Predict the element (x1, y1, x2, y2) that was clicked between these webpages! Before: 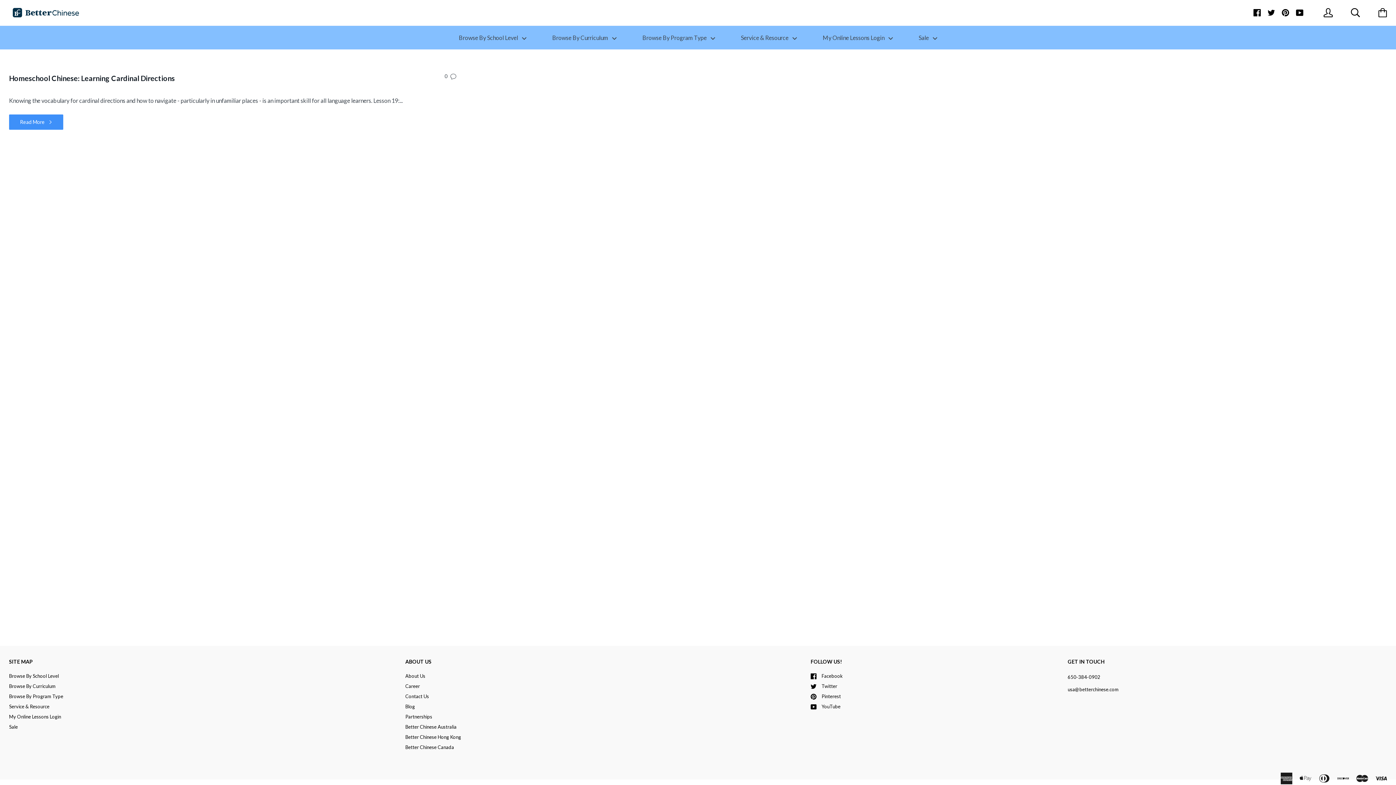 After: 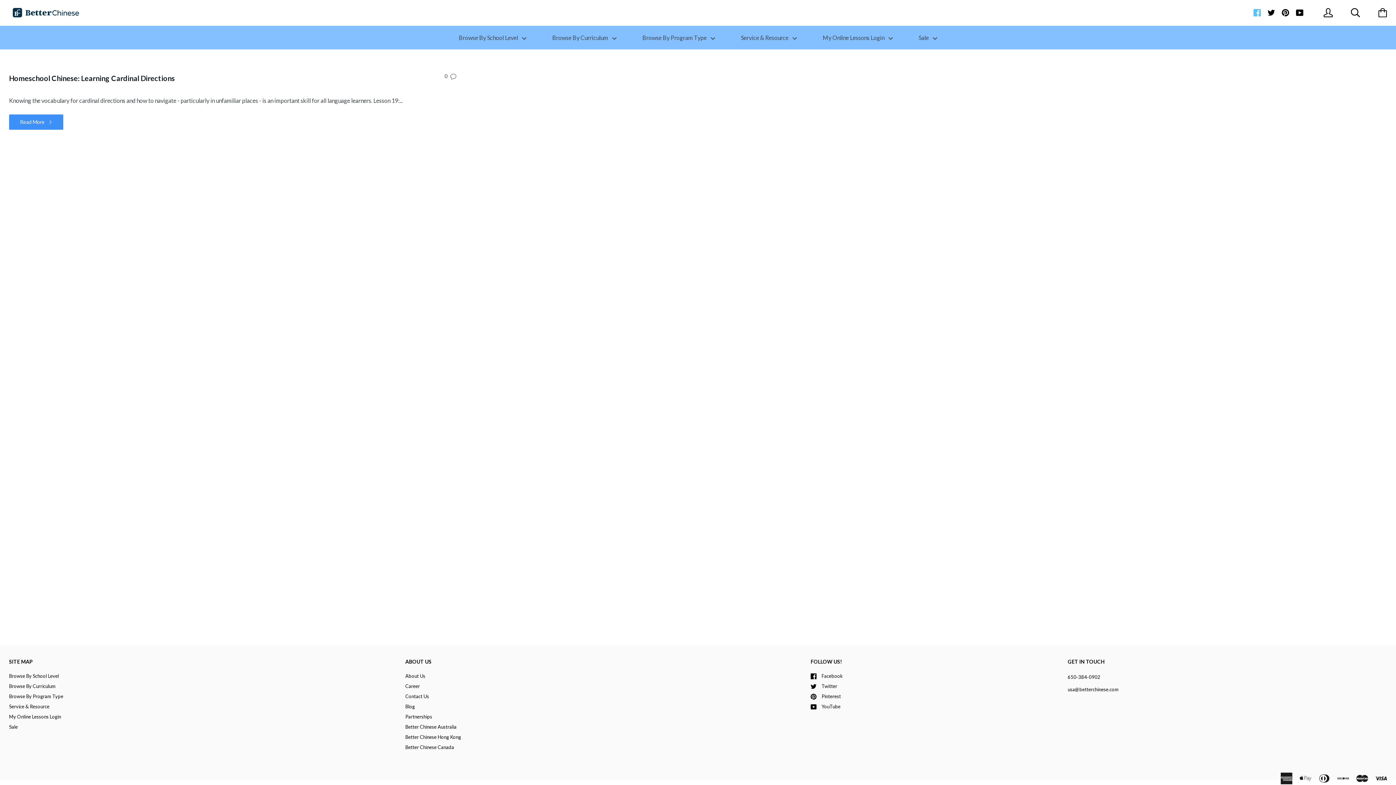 Action: bbox: (1253, 7, 1261, 16)